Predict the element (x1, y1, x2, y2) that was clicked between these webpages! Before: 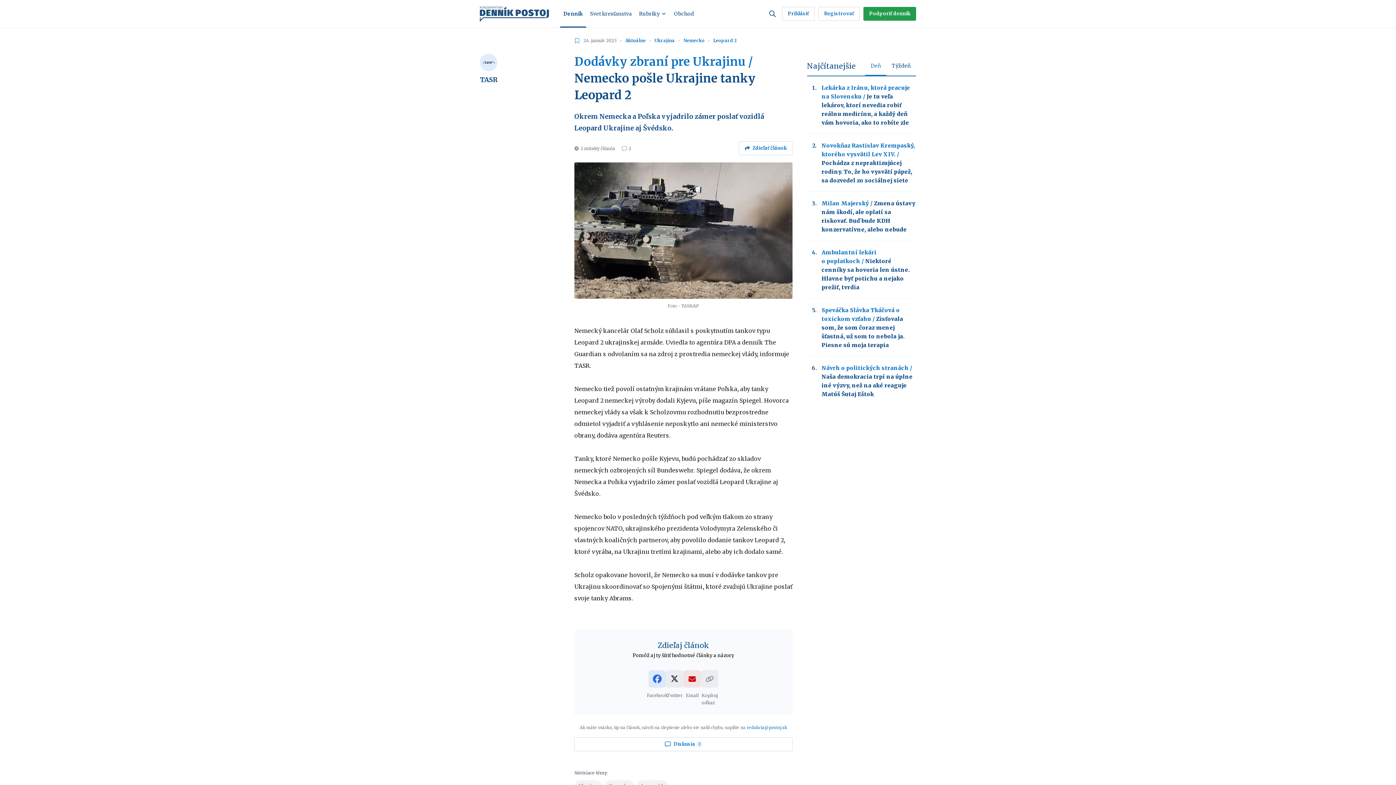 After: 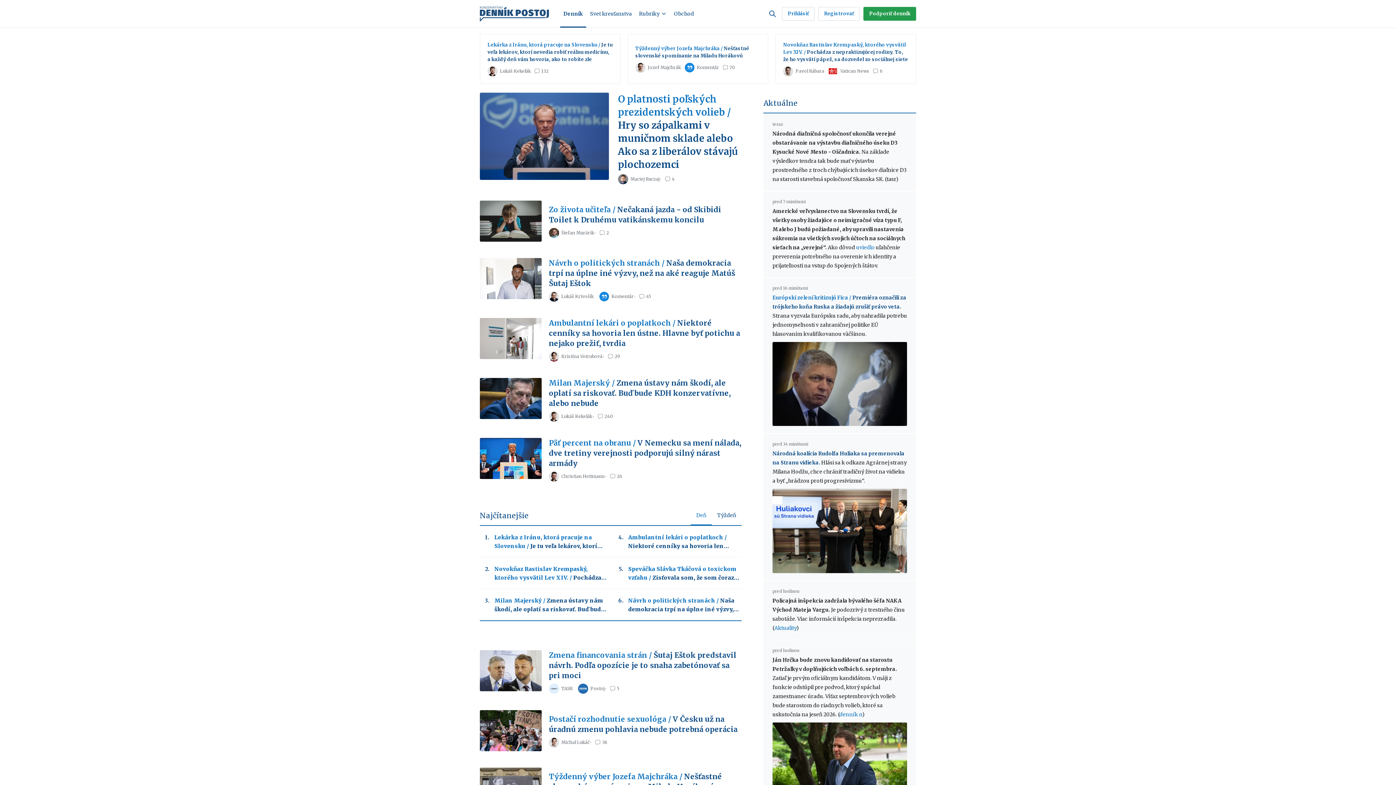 Action: bbox: (560, 0, 586, 27) label: Denník